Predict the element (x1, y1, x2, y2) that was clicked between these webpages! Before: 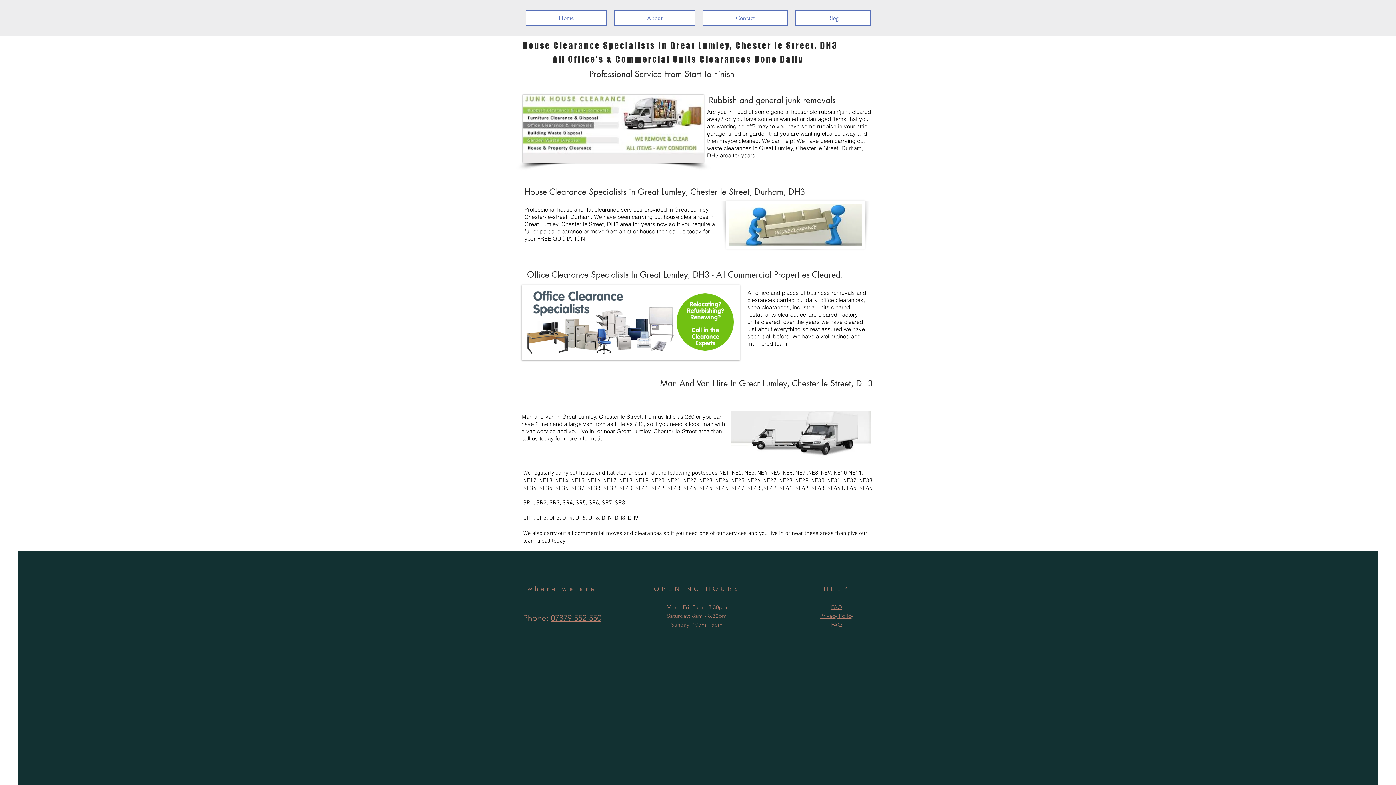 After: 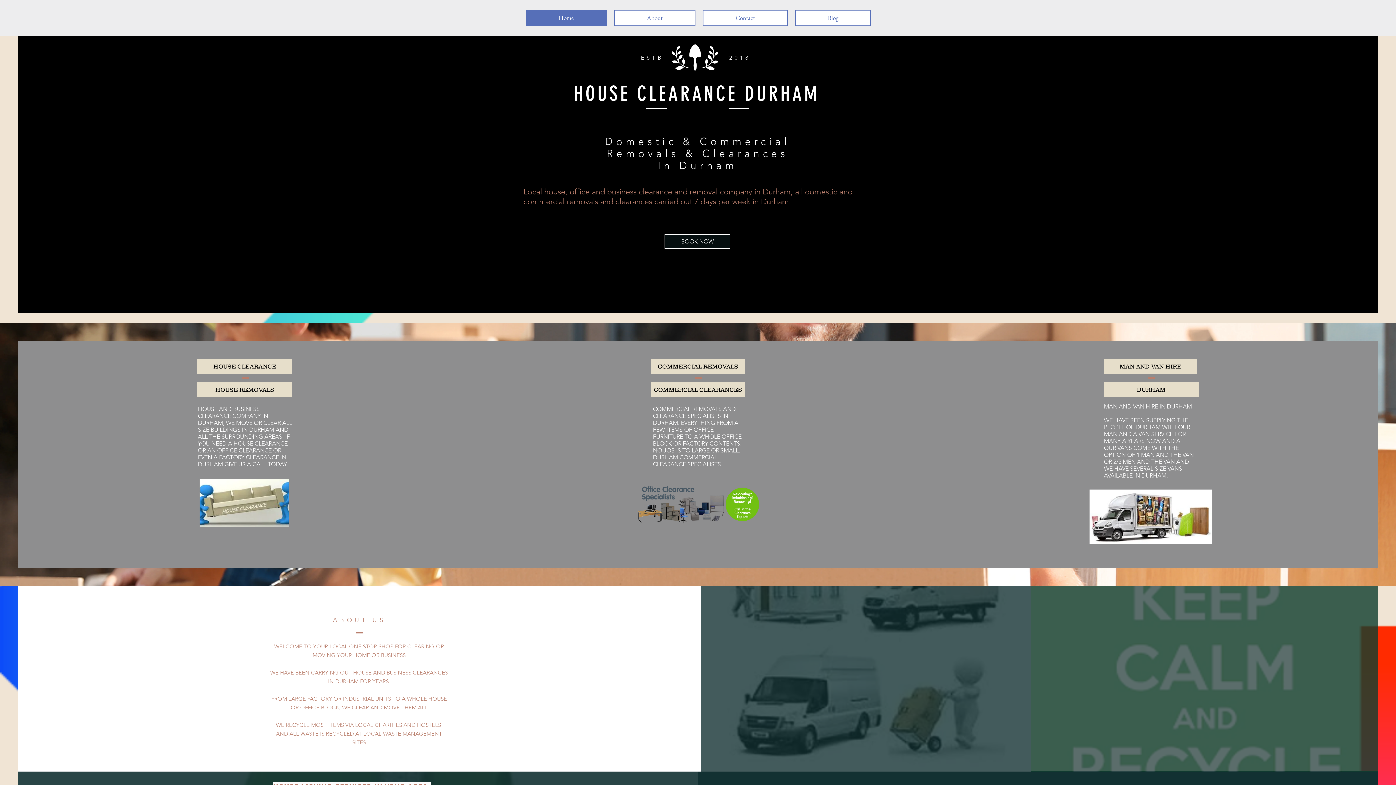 Action: bbox: (831, 604, 842, 610) label: FAQ